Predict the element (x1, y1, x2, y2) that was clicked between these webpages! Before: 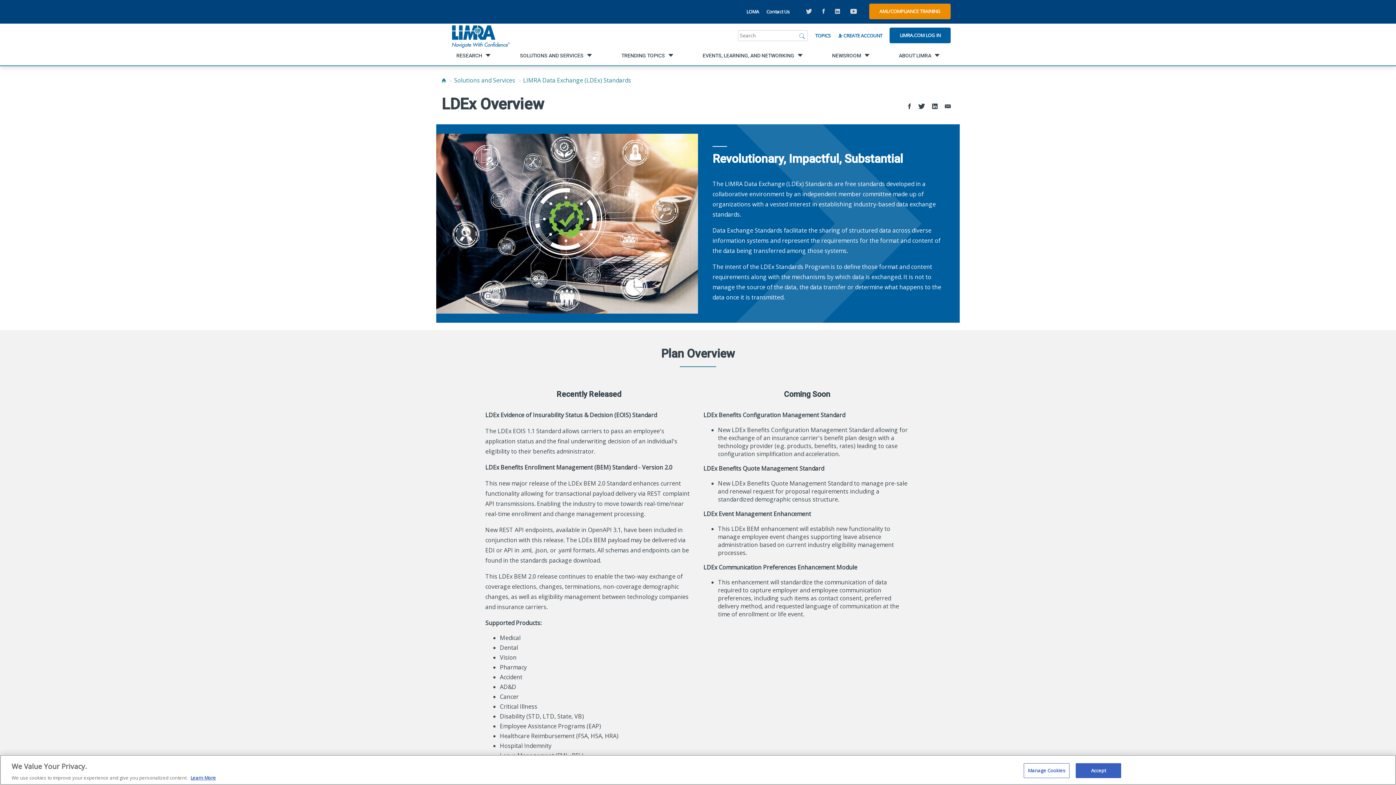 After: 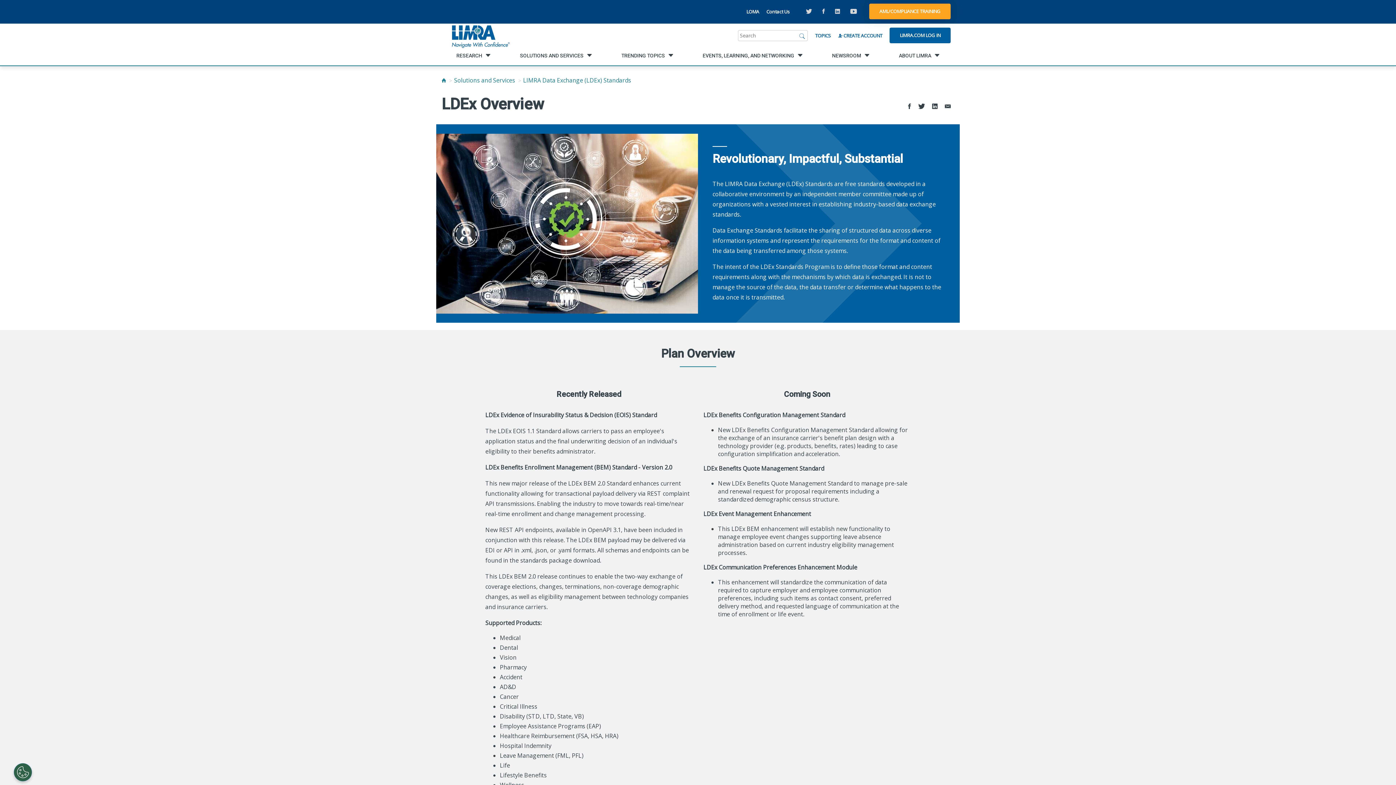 Action: bbox: (869, 3, 950, 19) label: AML/COMPLIANCE TRAINING